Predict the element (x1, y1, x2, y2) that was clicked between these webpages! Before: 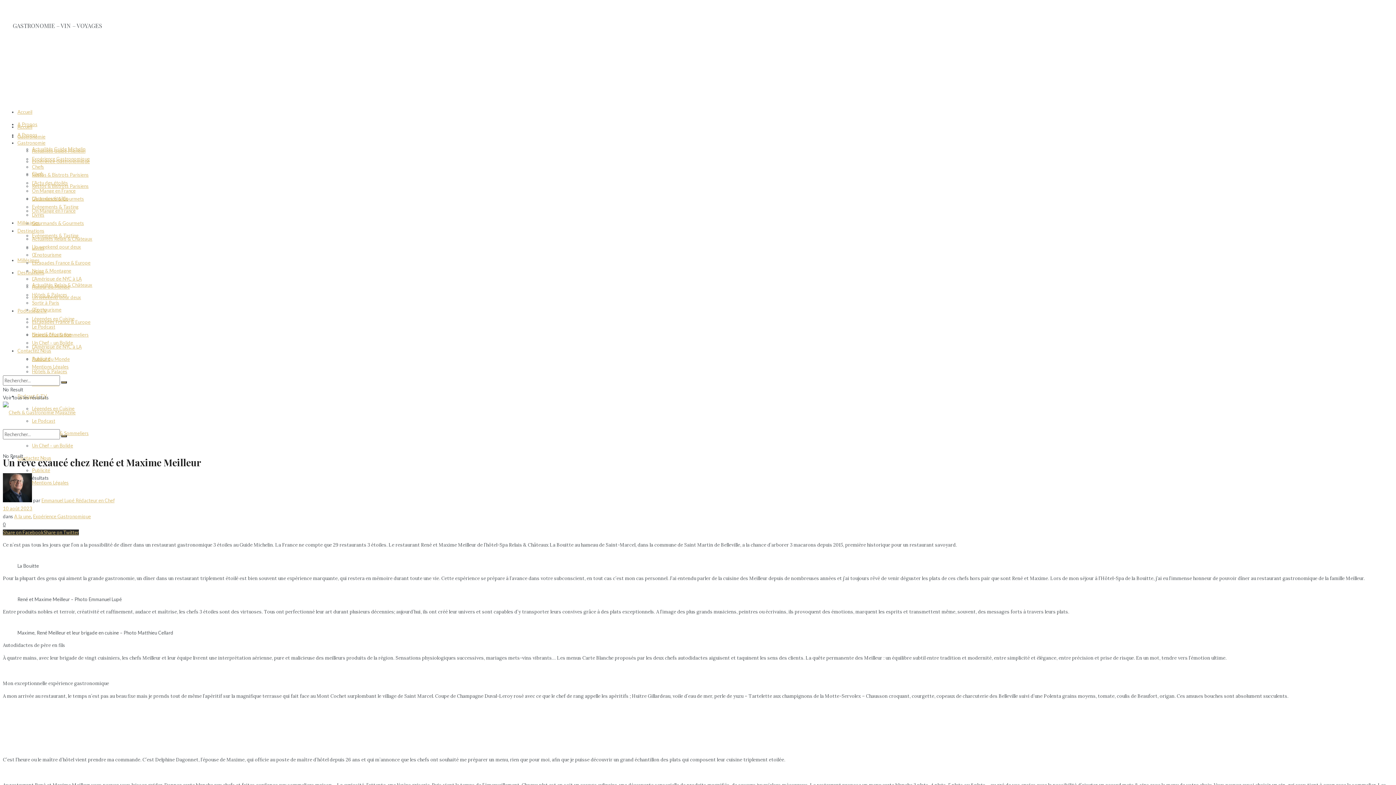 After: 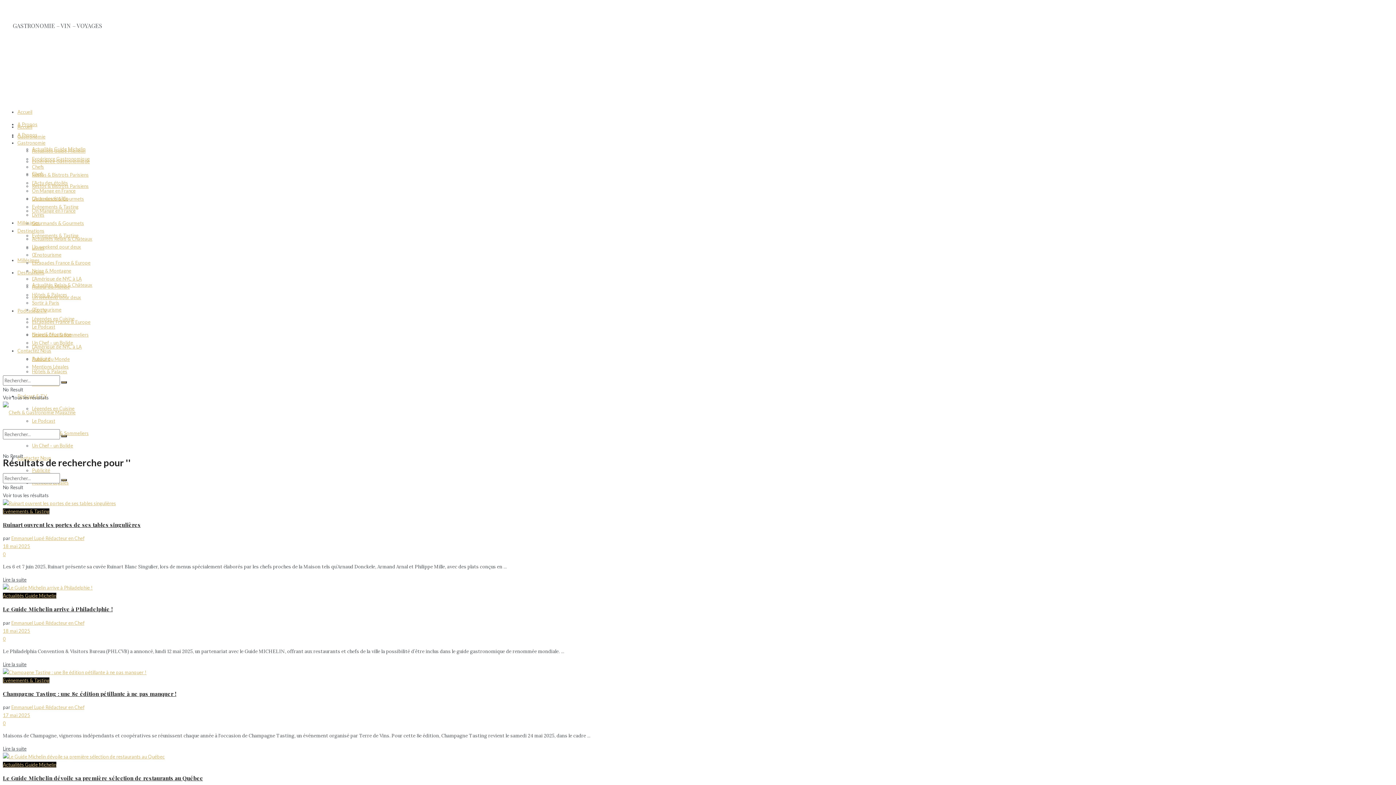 Action: bbox: (61, 435, 66, 437) label: Search Button